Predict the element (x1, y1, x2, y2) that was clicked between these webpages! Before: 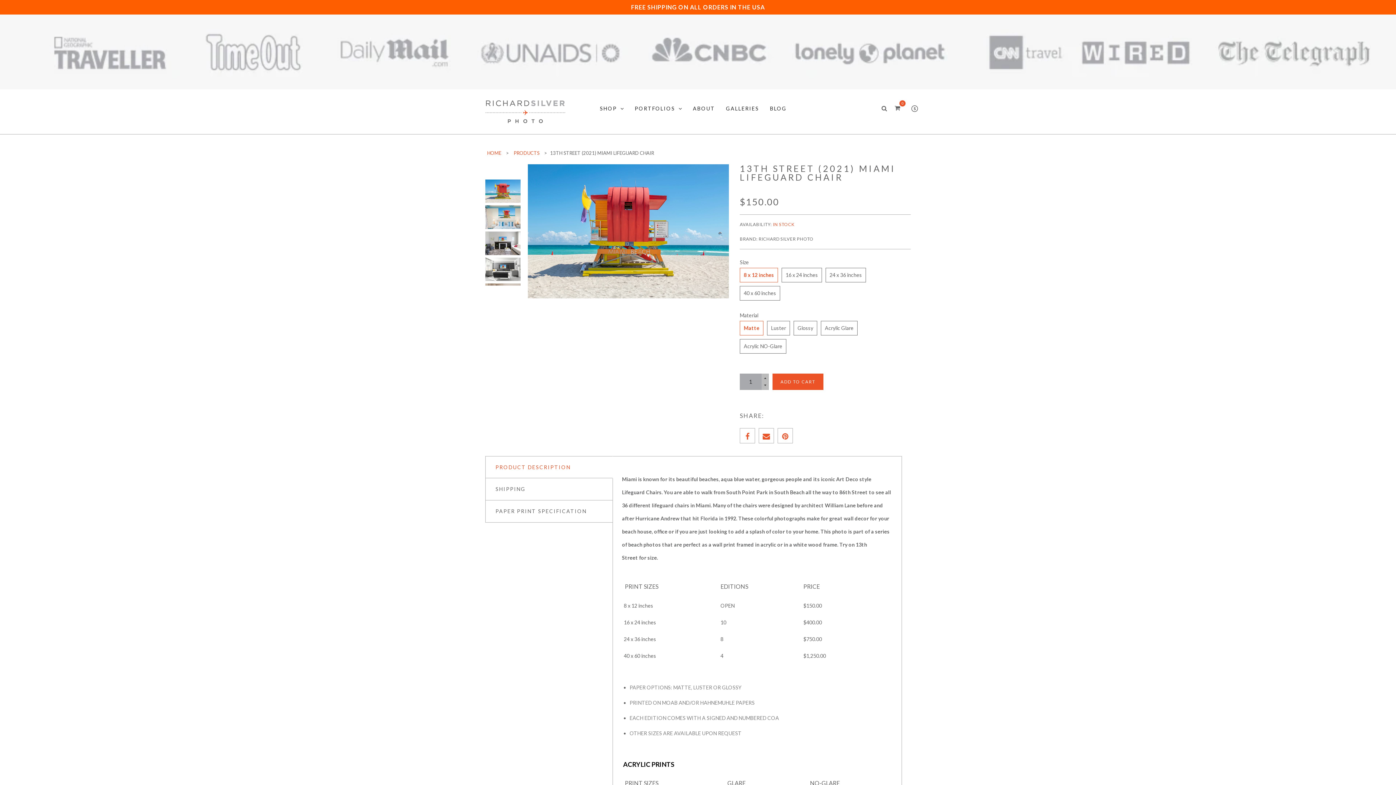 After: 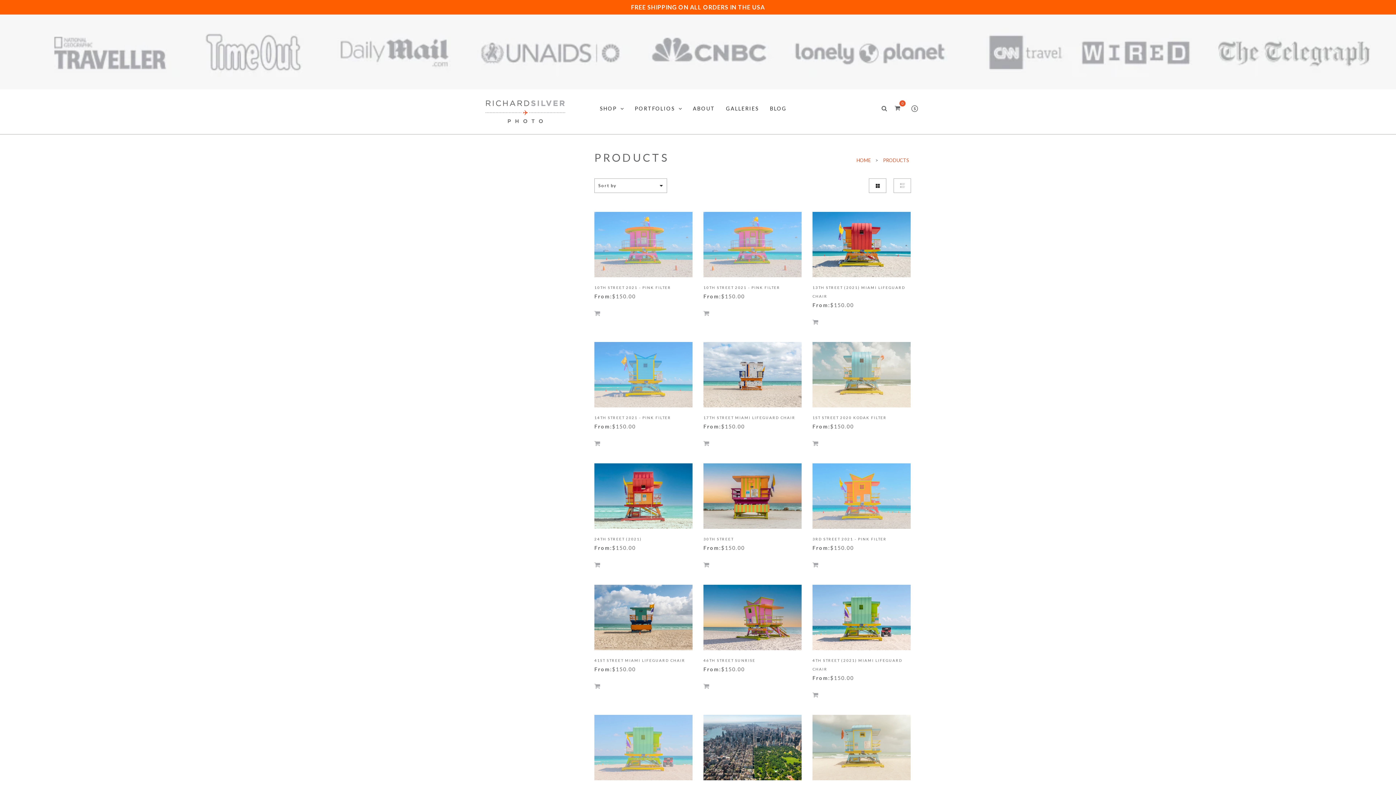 Action: label: PRODUCTS bbox: (513, 150, 539, 155)